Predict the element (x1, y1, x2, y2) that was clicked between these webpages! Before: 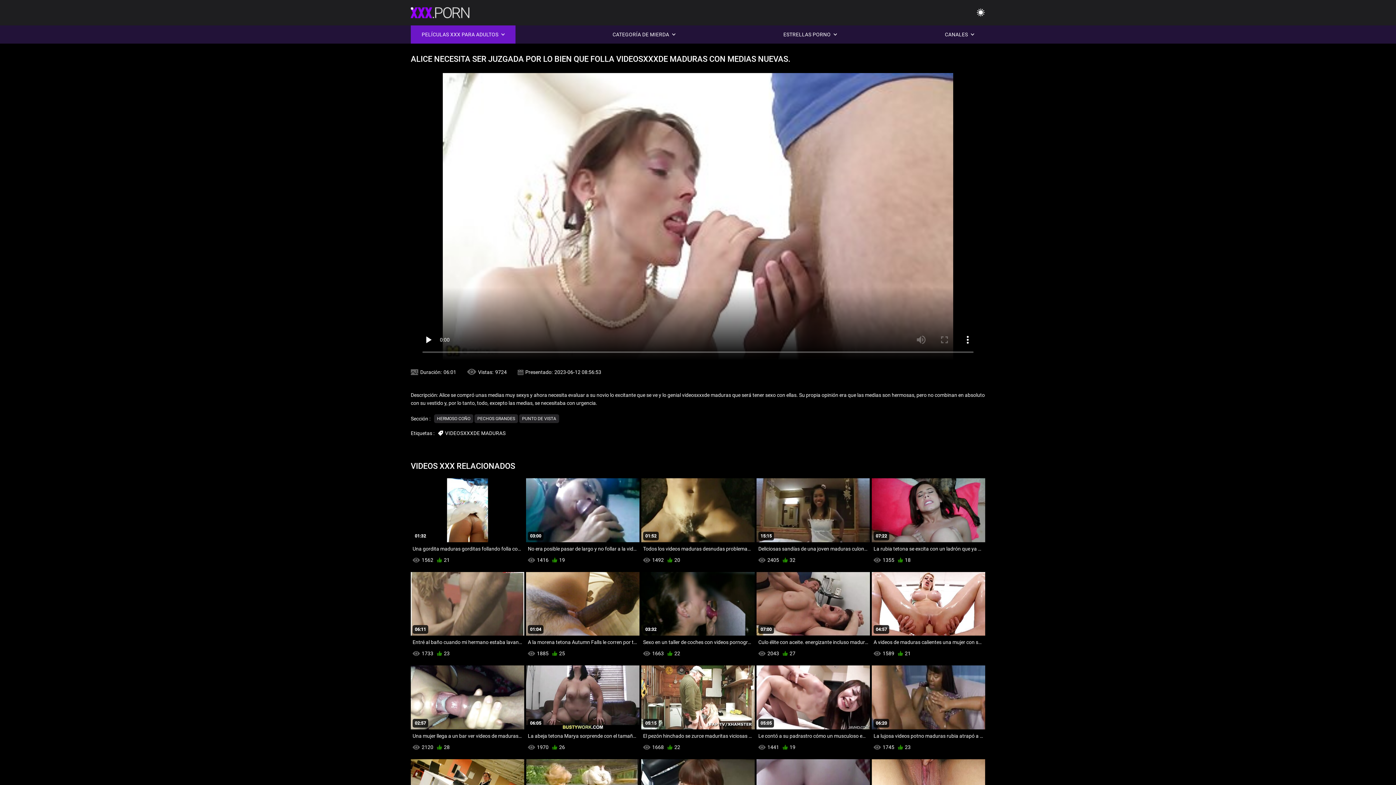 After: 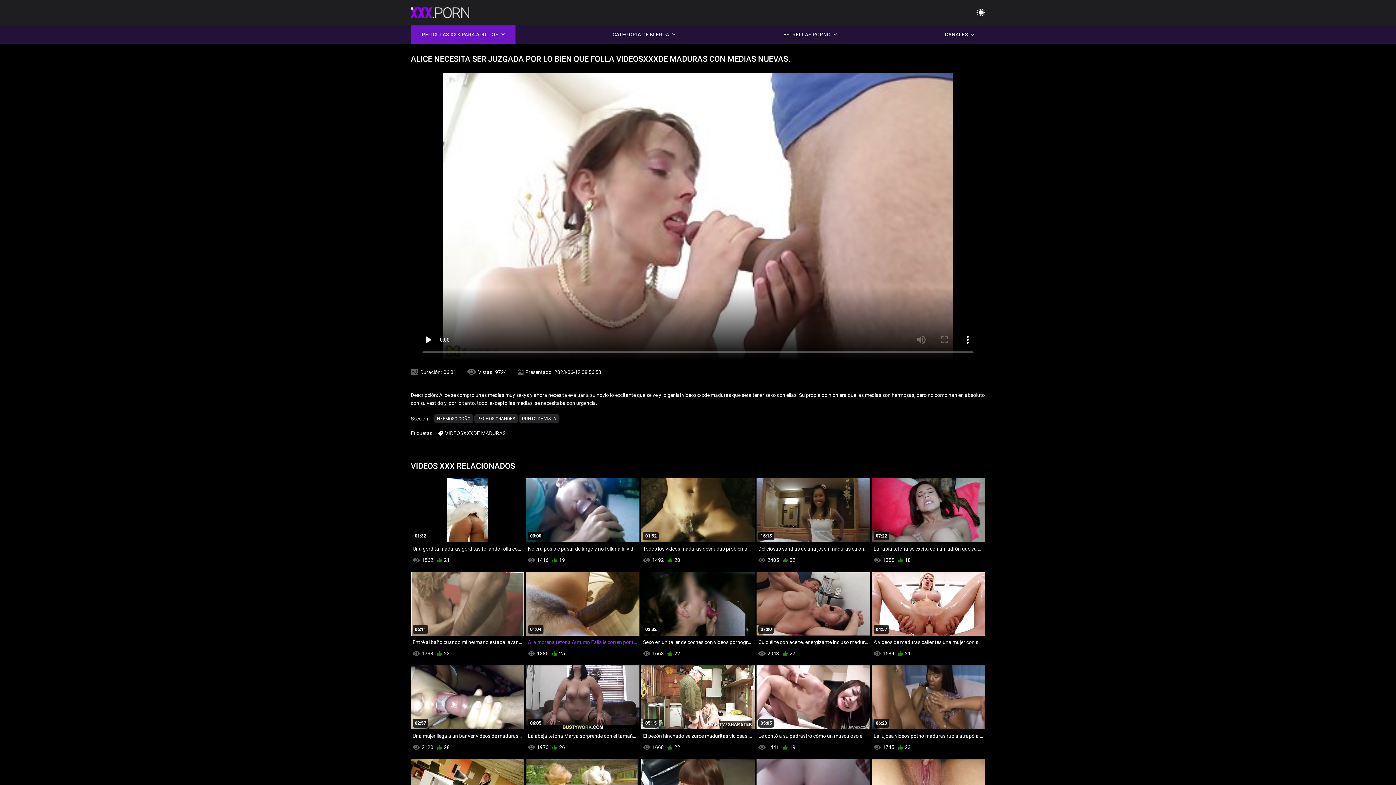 Action: label: 01:04
A la morena tetona Autumn Falls le corren por toda la videos xxxmaduras cara en el bosque. bbox: (526, 572, 639, 649)